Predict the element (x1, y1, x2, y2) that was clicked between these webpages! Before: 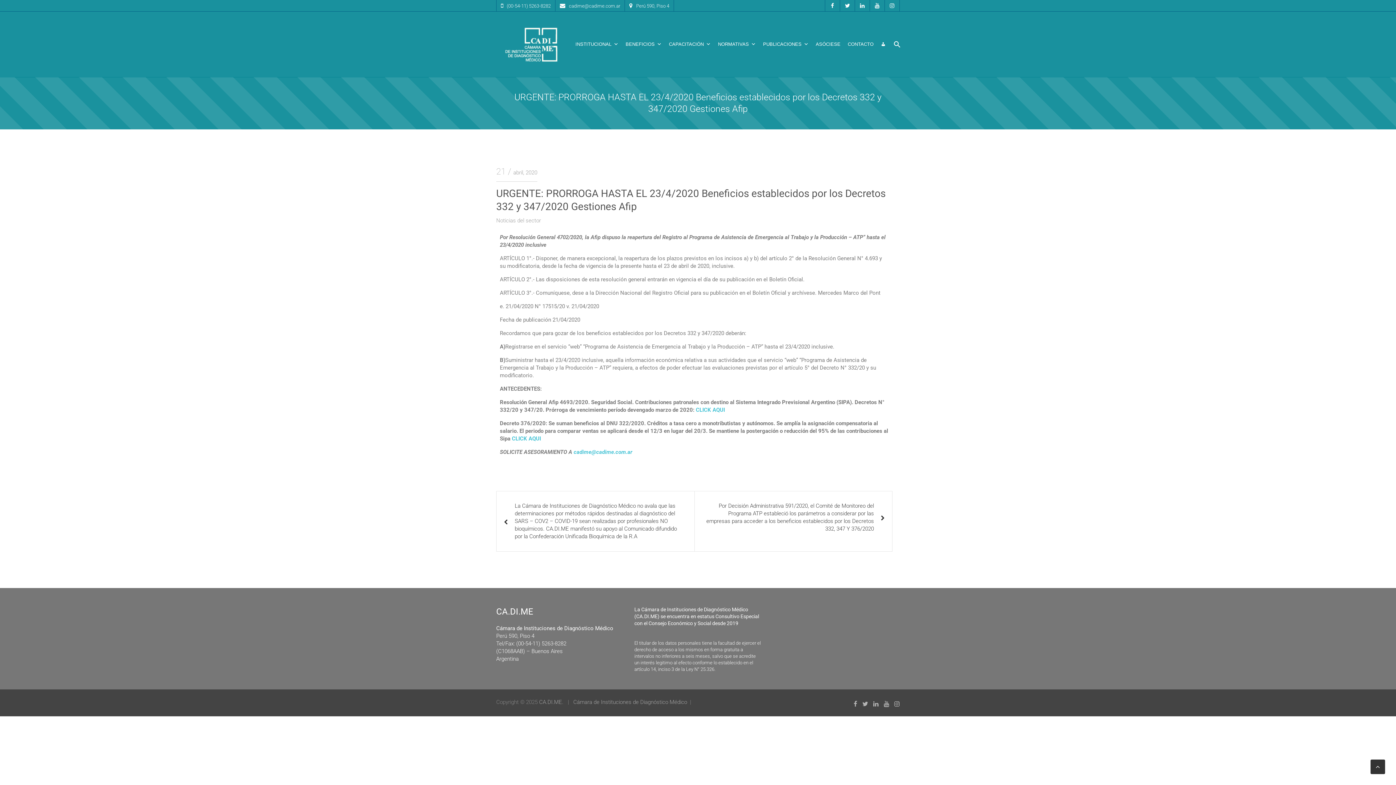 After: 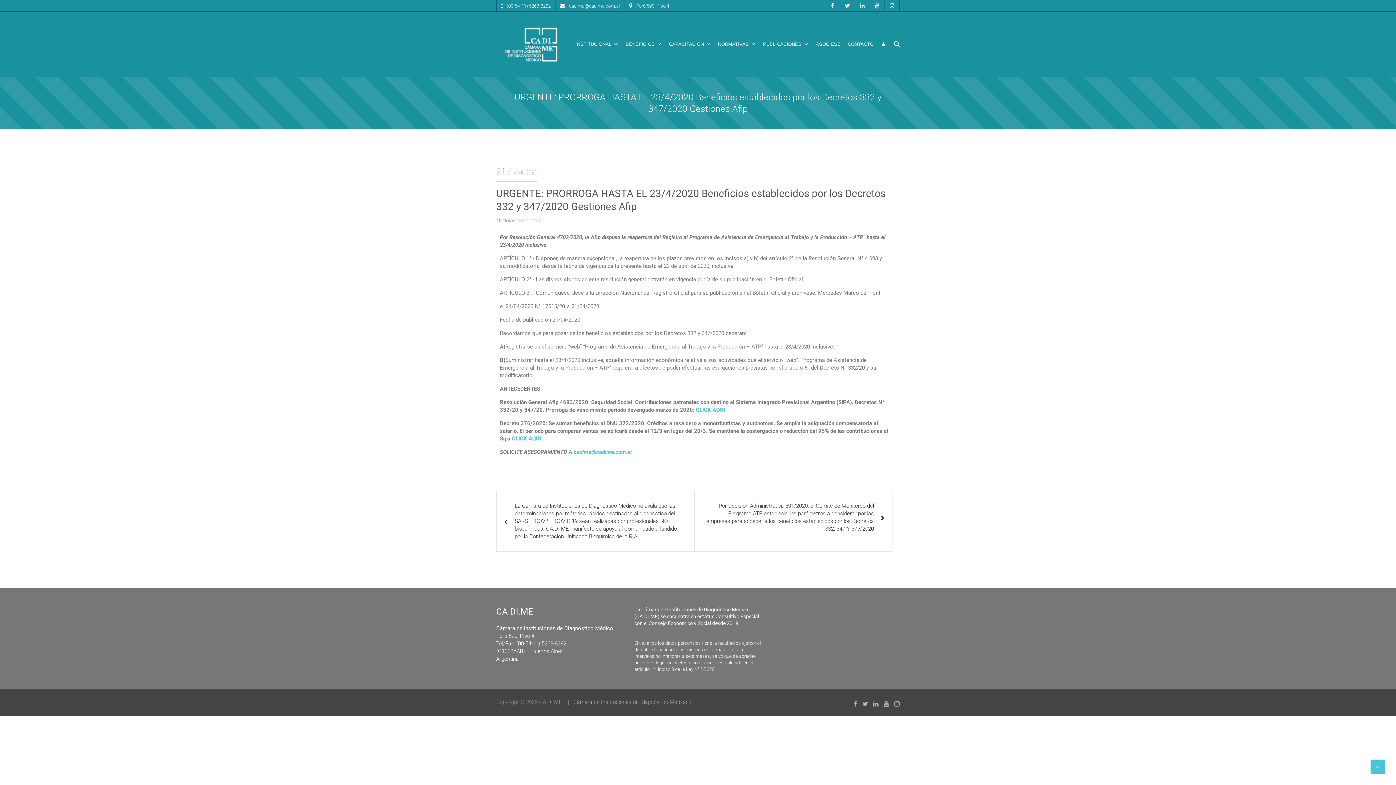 Action: bbox: (1370, 760, 1385, 774)